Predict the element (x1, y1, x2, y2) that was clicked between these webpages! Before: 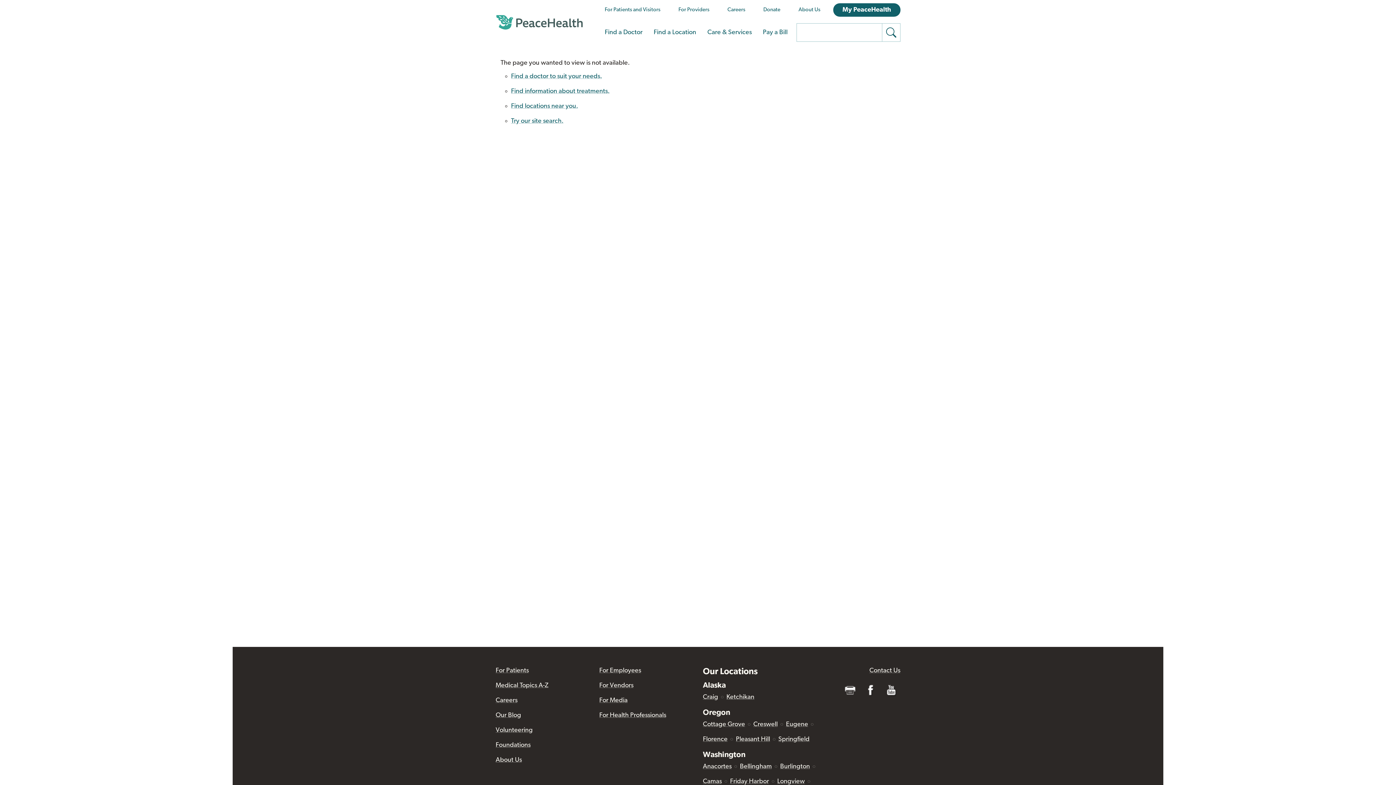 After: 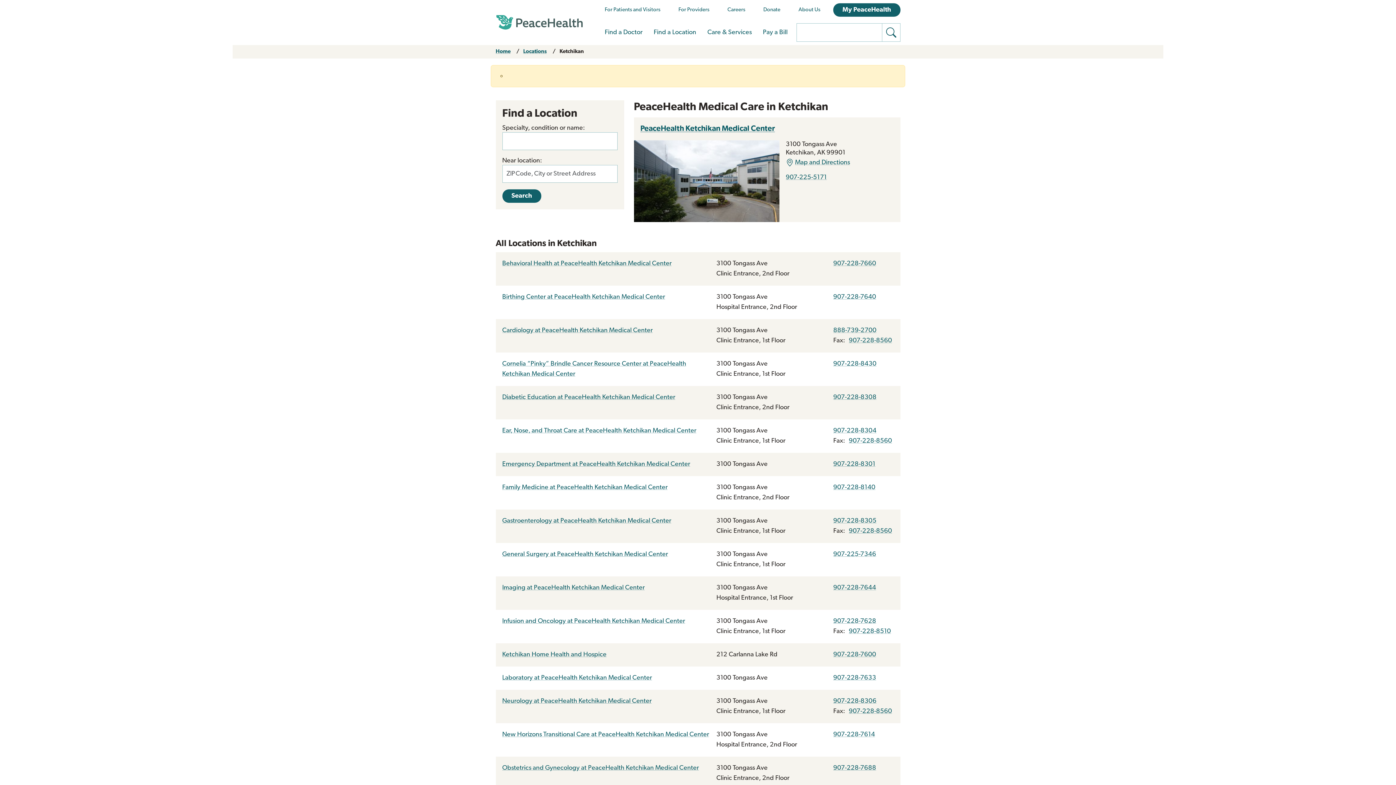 Action: label: Ketchikan bbox: (726, 694, 758, 701)